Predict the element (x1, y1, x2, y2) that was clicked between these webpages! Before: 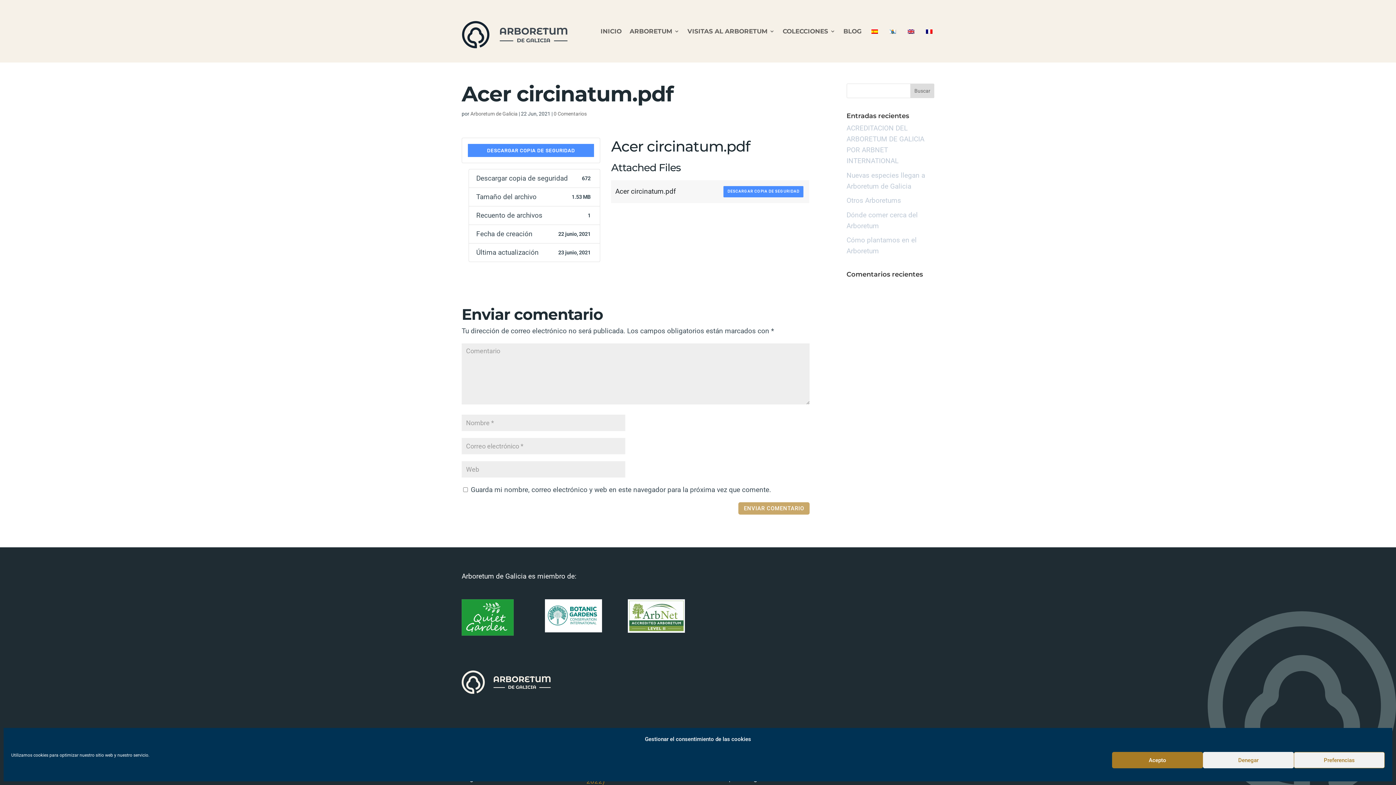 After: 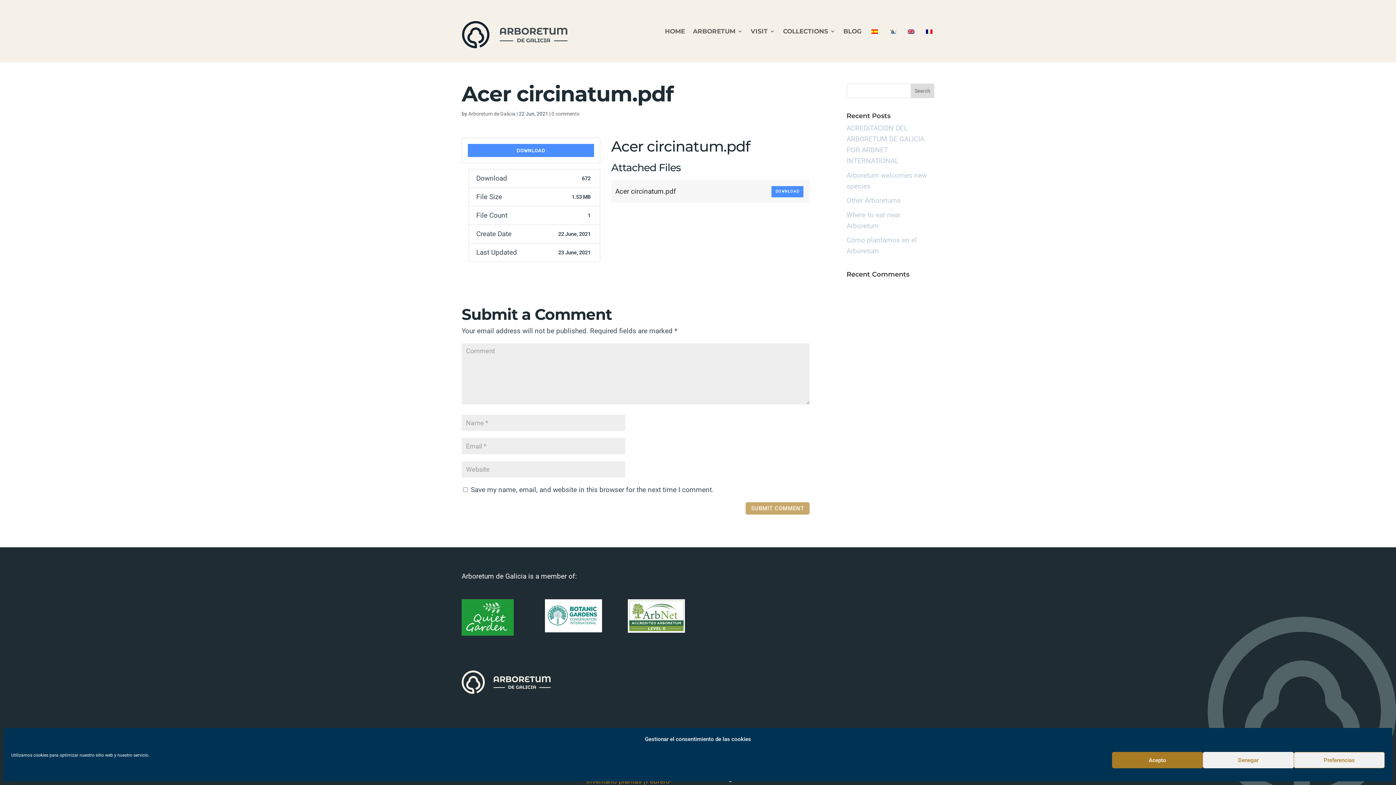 Action: bbox: (906, 17, 916, 45)